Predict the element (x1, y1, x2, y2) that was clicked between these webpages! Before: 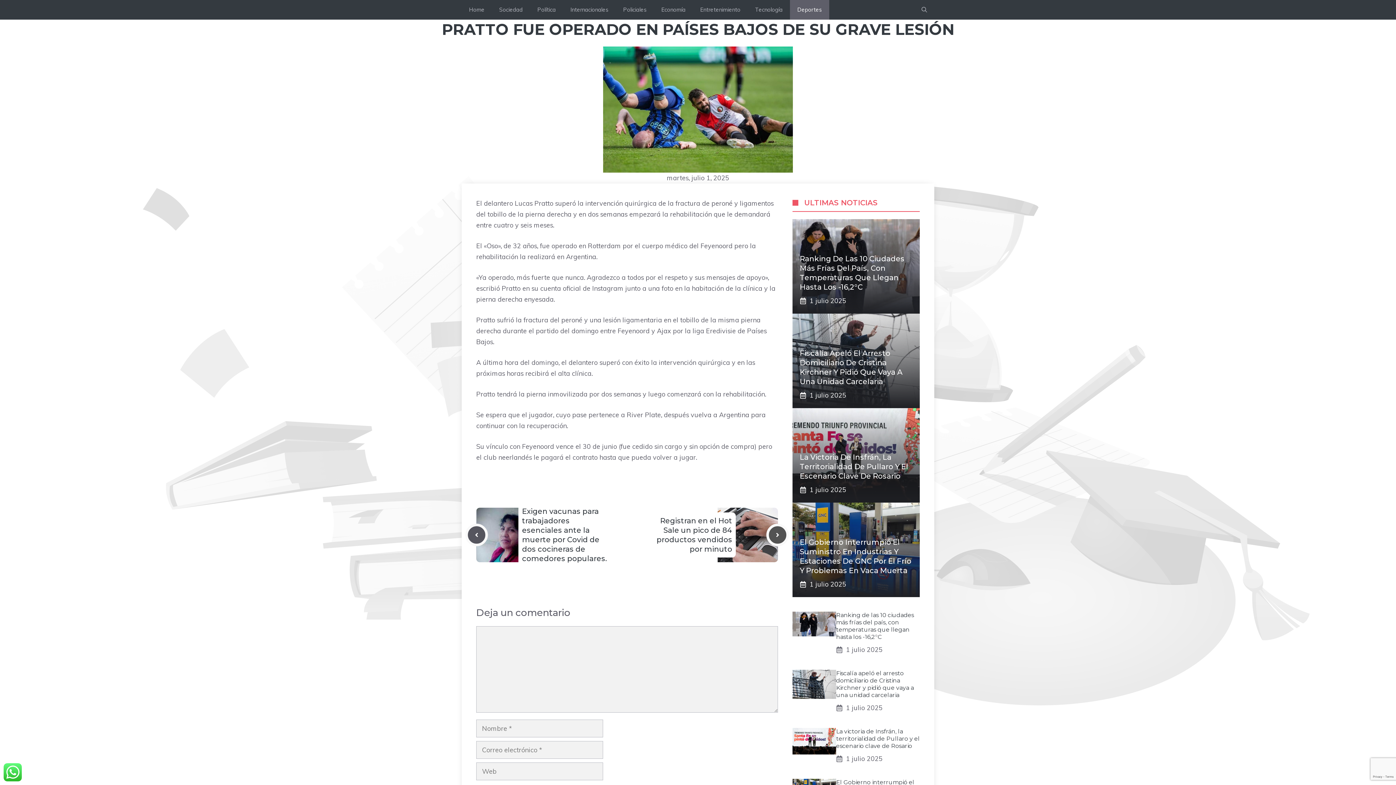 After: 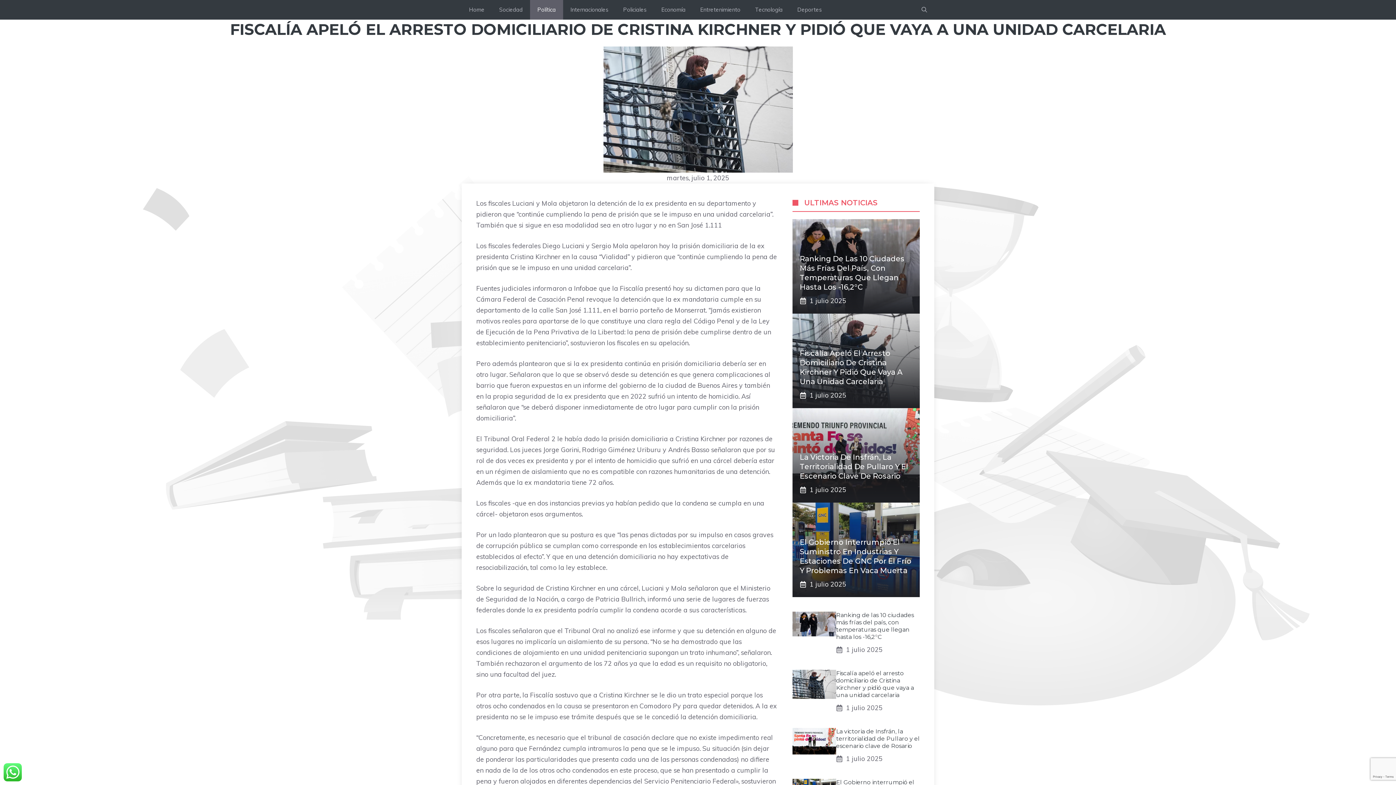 Action: bbox: (792, 679, 836, 688)